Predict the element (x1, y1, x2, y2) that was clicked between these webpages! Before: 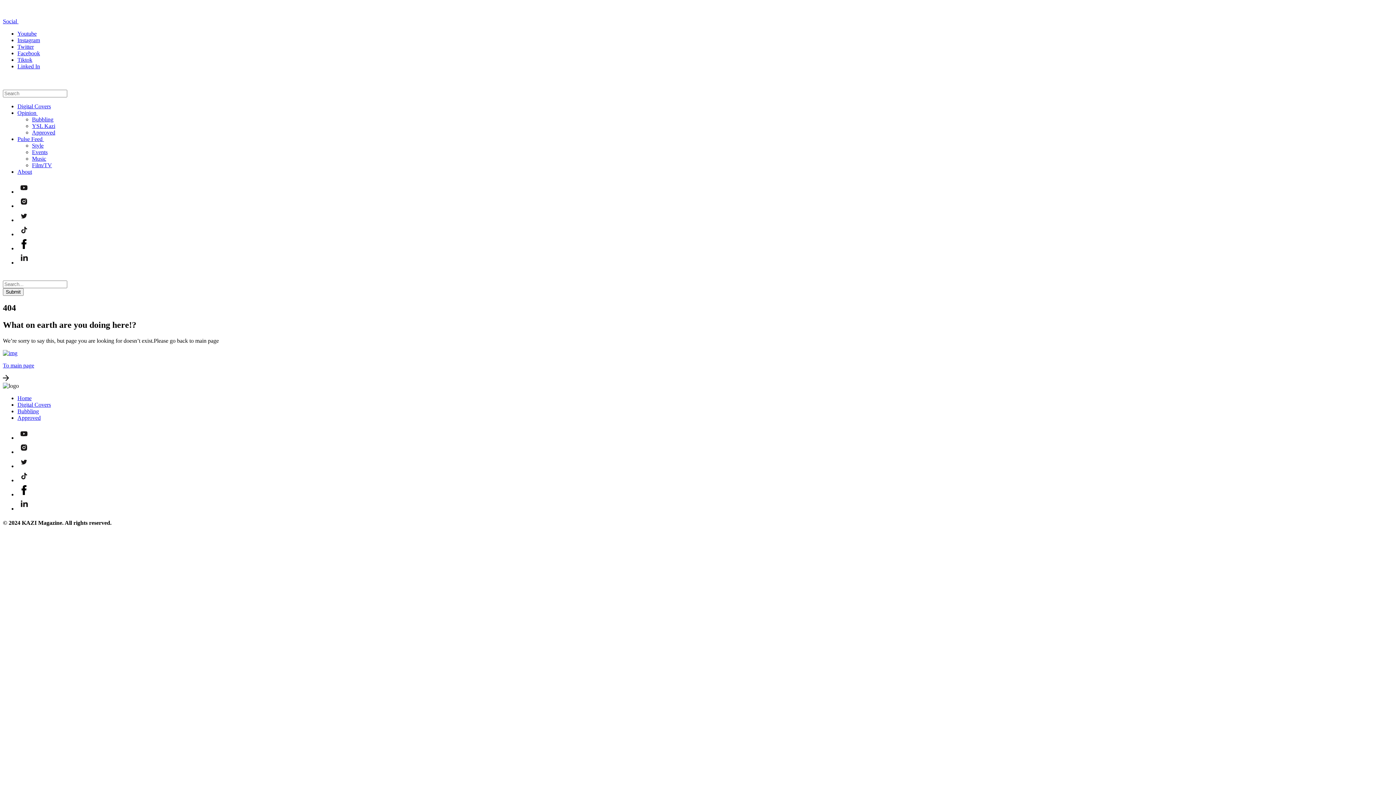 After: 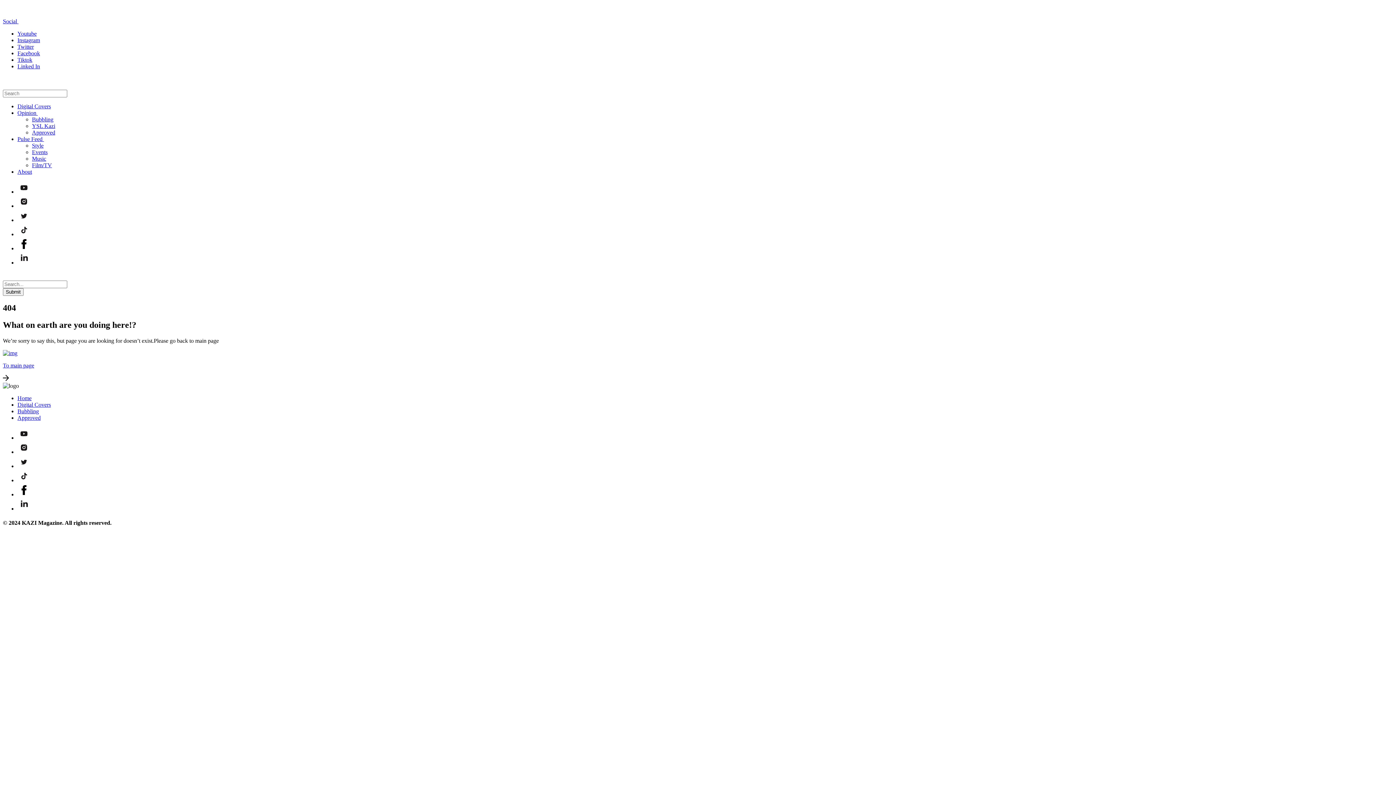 Action: bbox: (17, 477, 30, 483)